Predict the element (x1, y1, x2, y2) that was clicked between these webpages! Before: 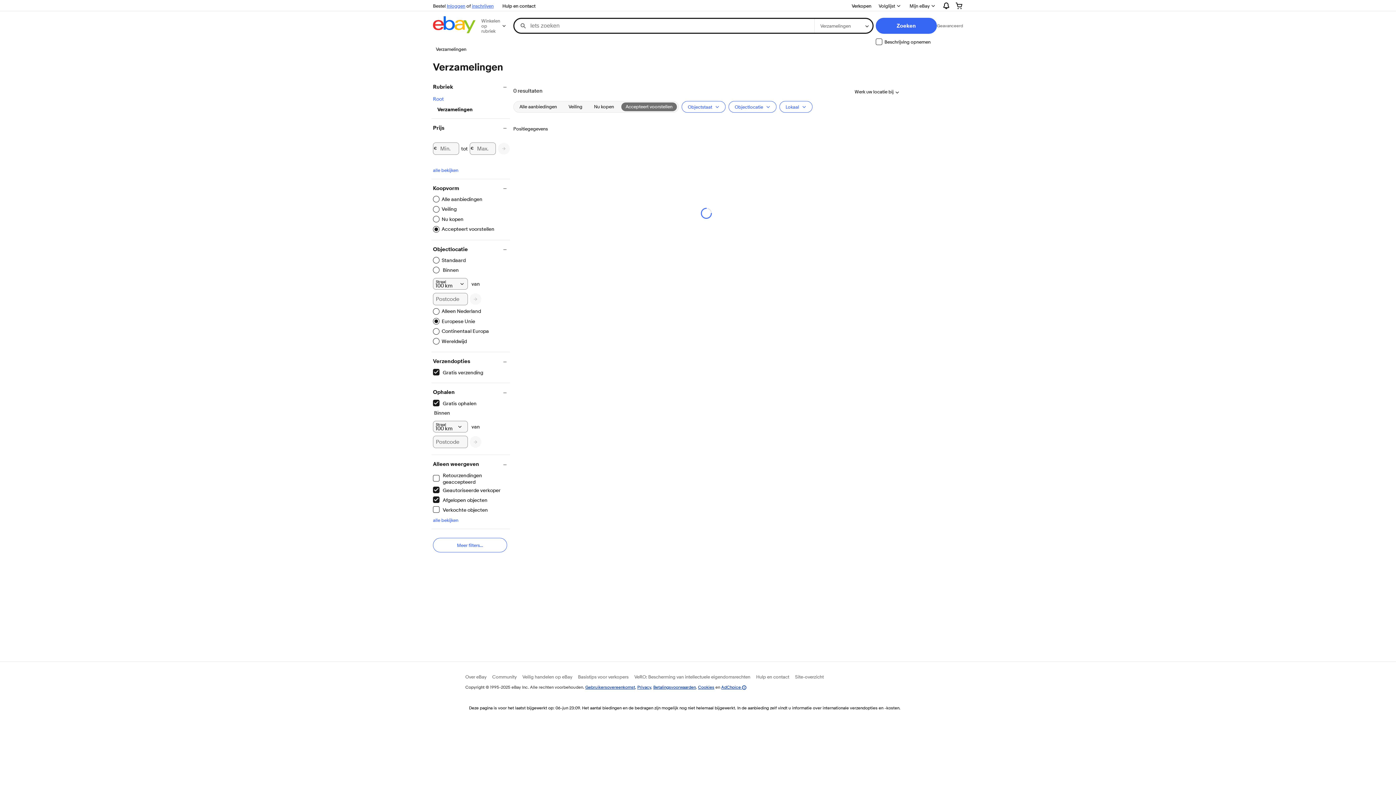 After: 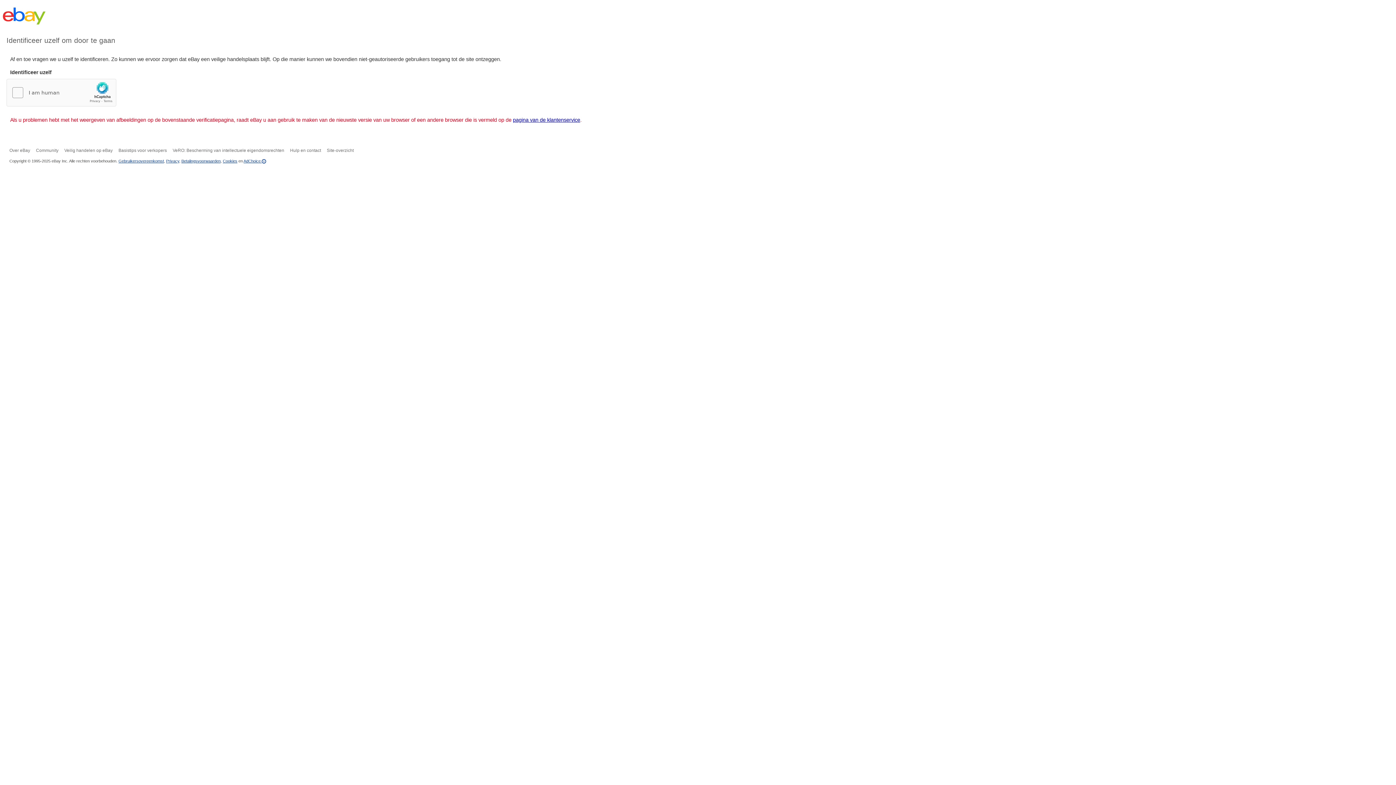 Action: label: Gebruikersovereenkomst bbox: (585, 684, 635, 690)